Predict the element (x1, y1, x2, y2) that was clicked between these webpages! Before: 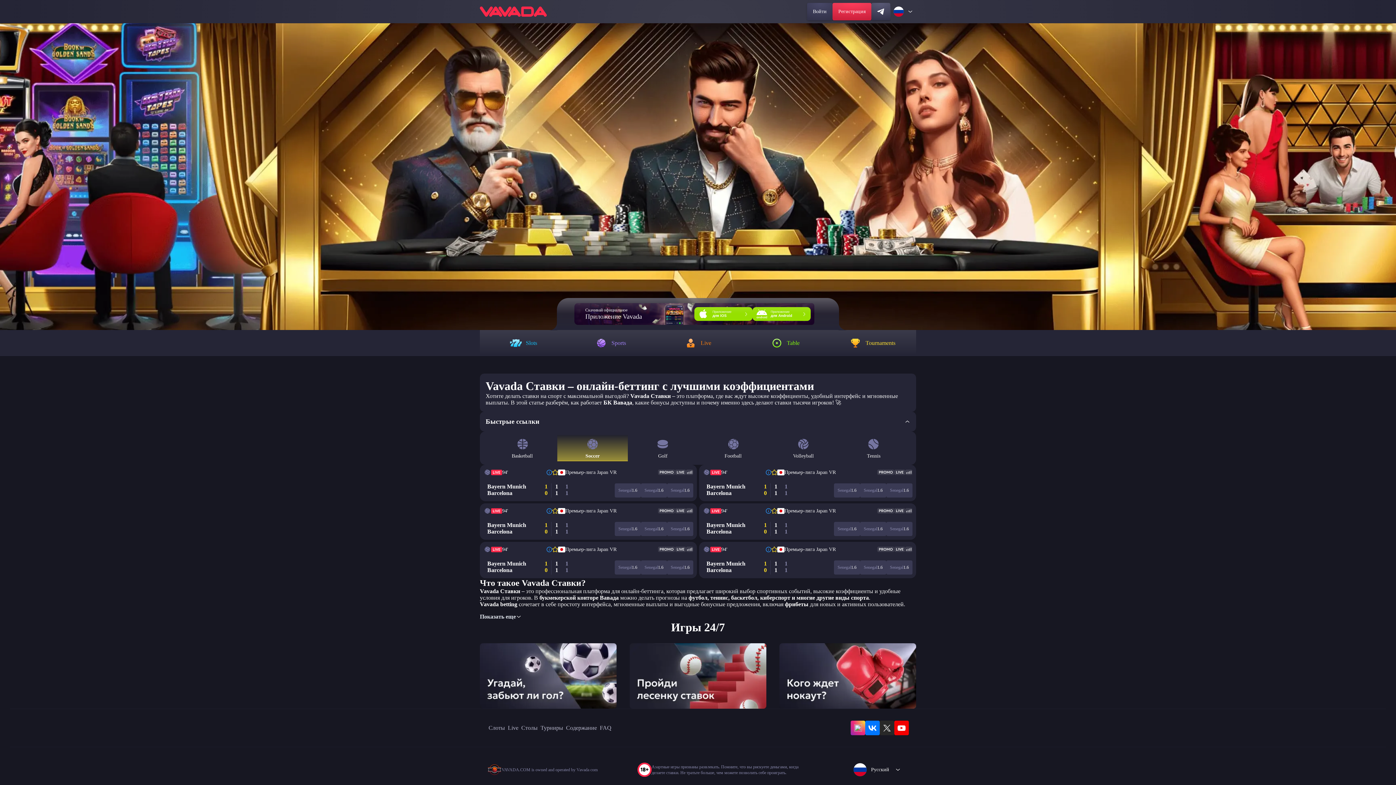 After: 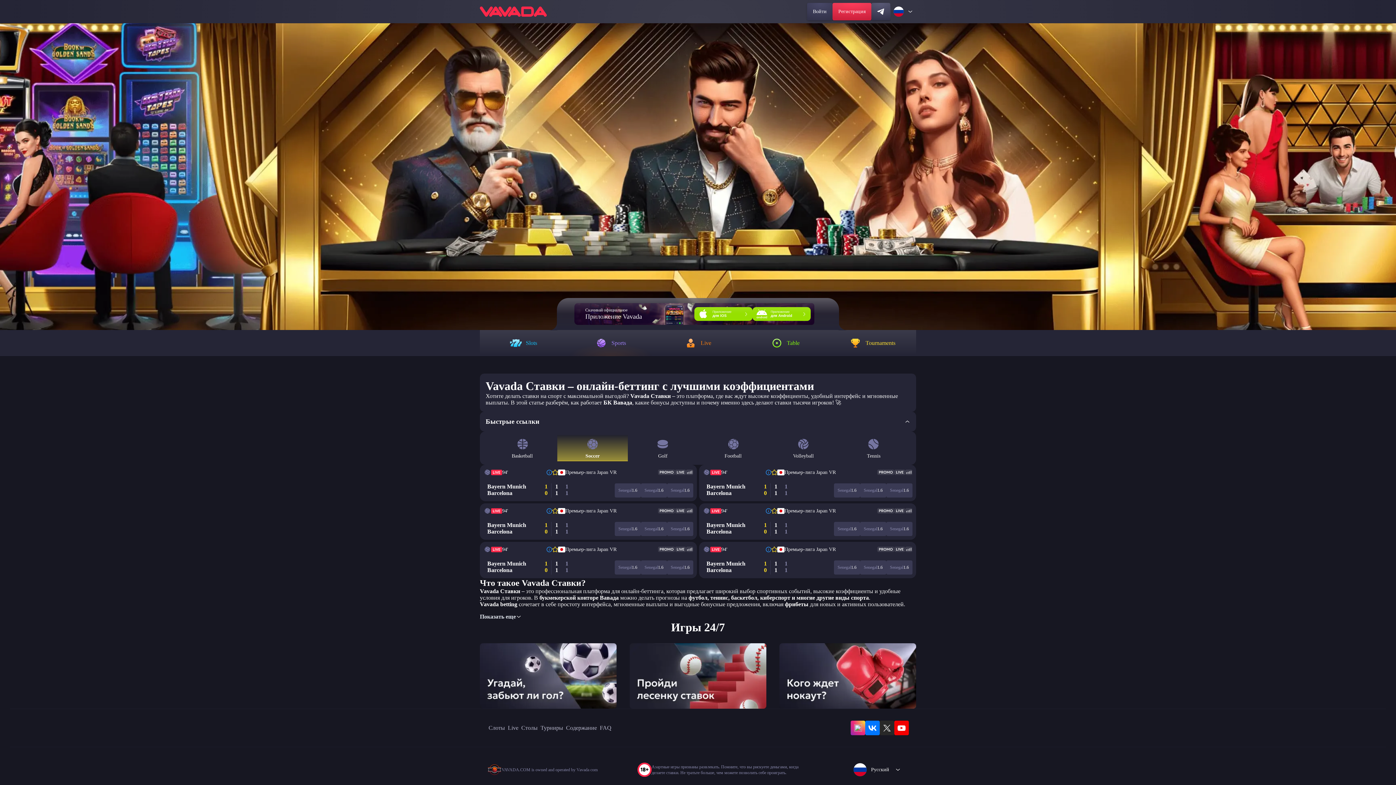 Action: bbox: (567, 330, 654, 356) label: Sports